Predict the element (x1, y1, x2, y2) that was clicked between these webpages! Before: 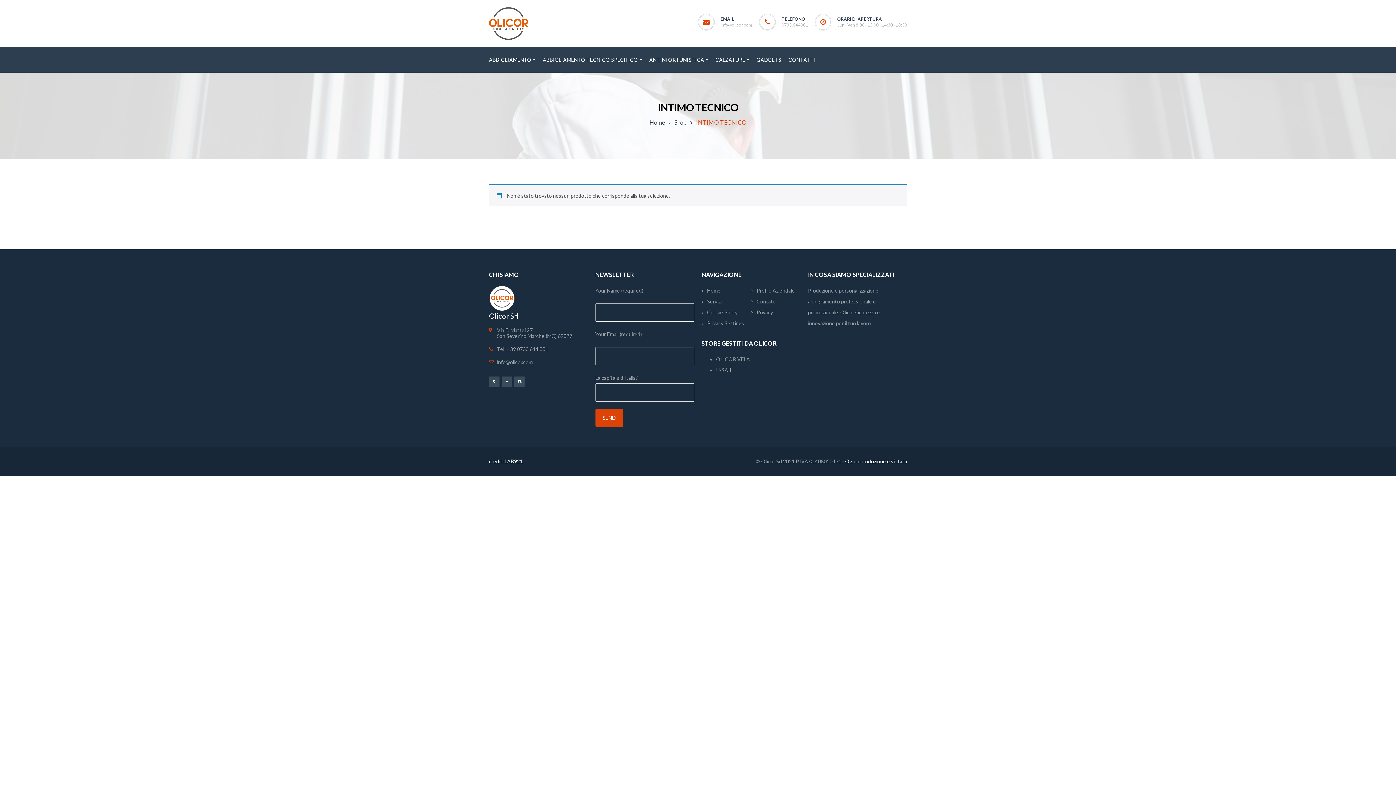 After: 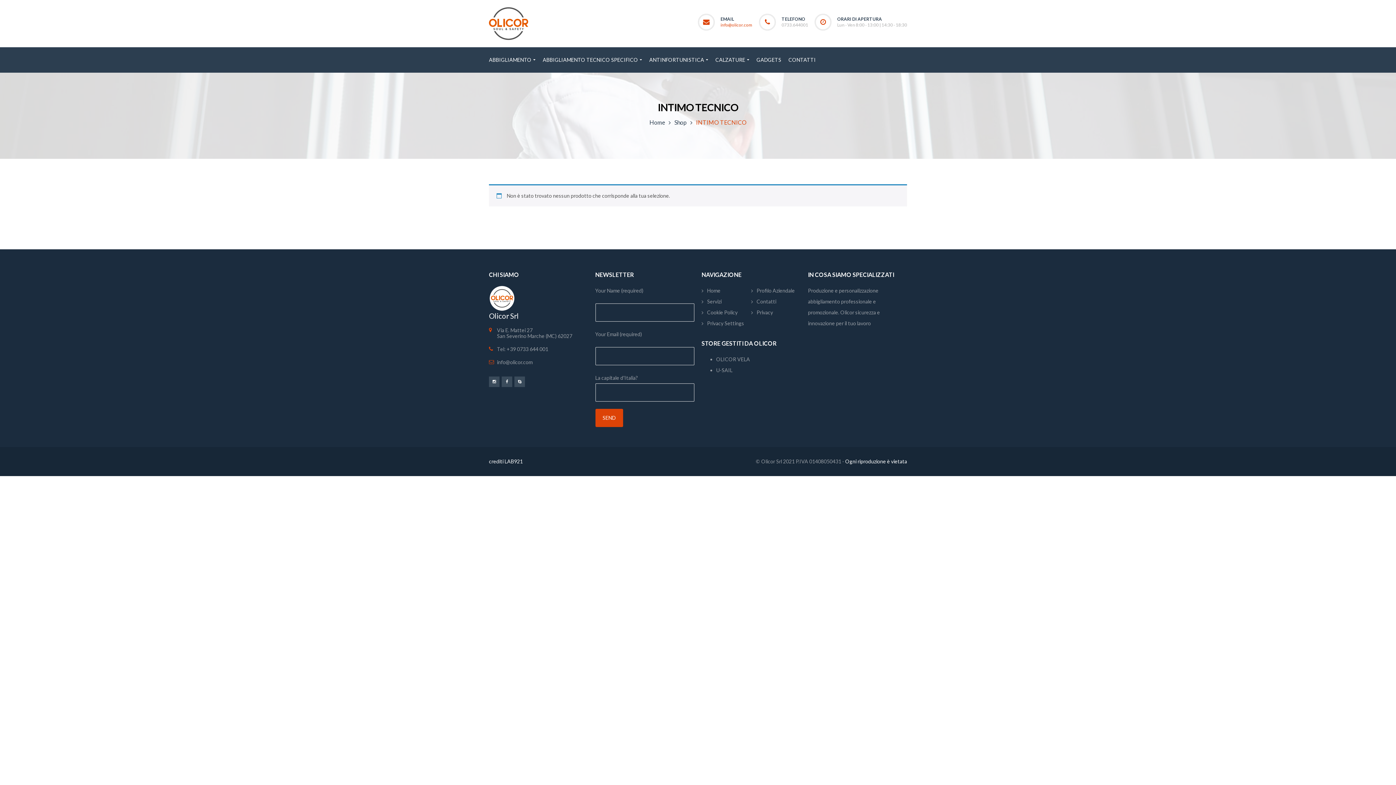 Action: label: info@olicor.com bbox: (720, 22, 752, 27)